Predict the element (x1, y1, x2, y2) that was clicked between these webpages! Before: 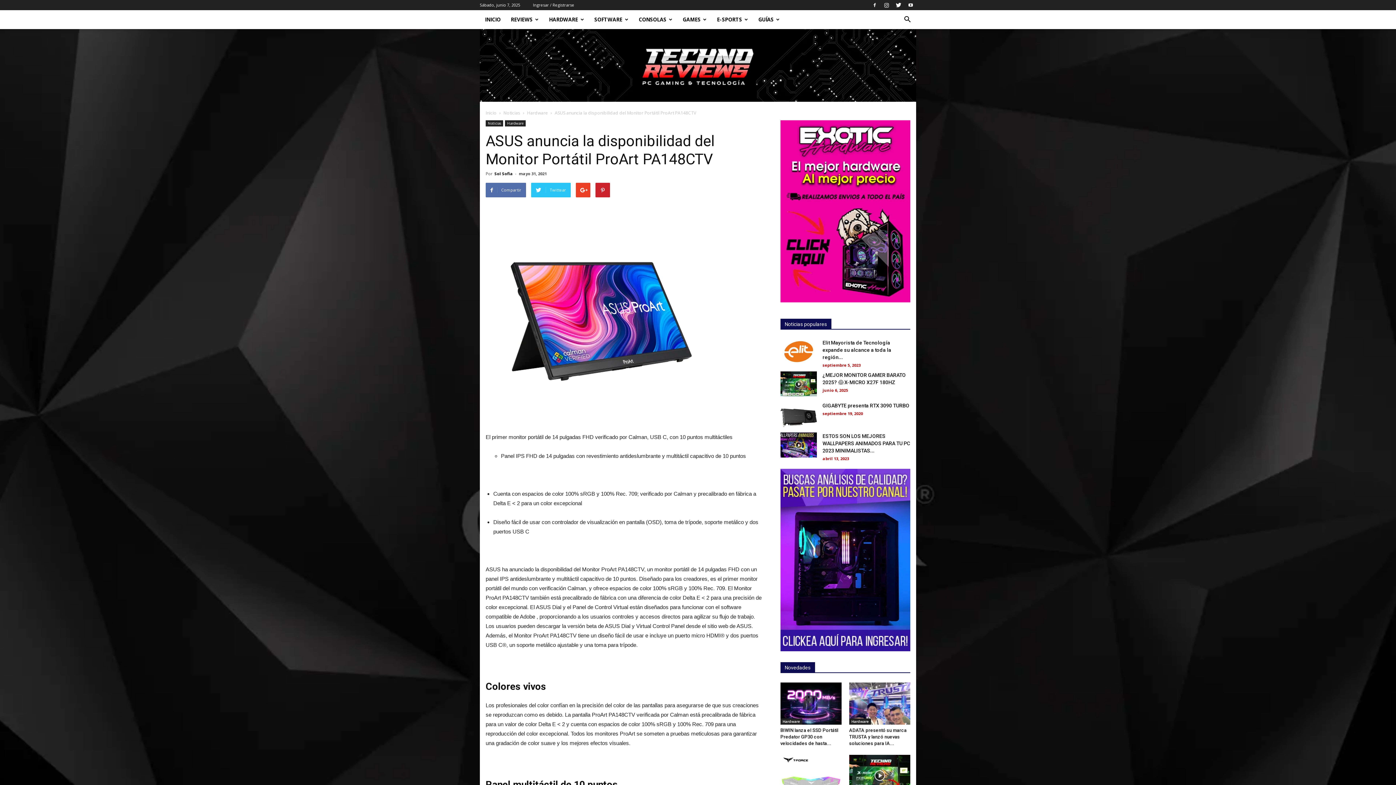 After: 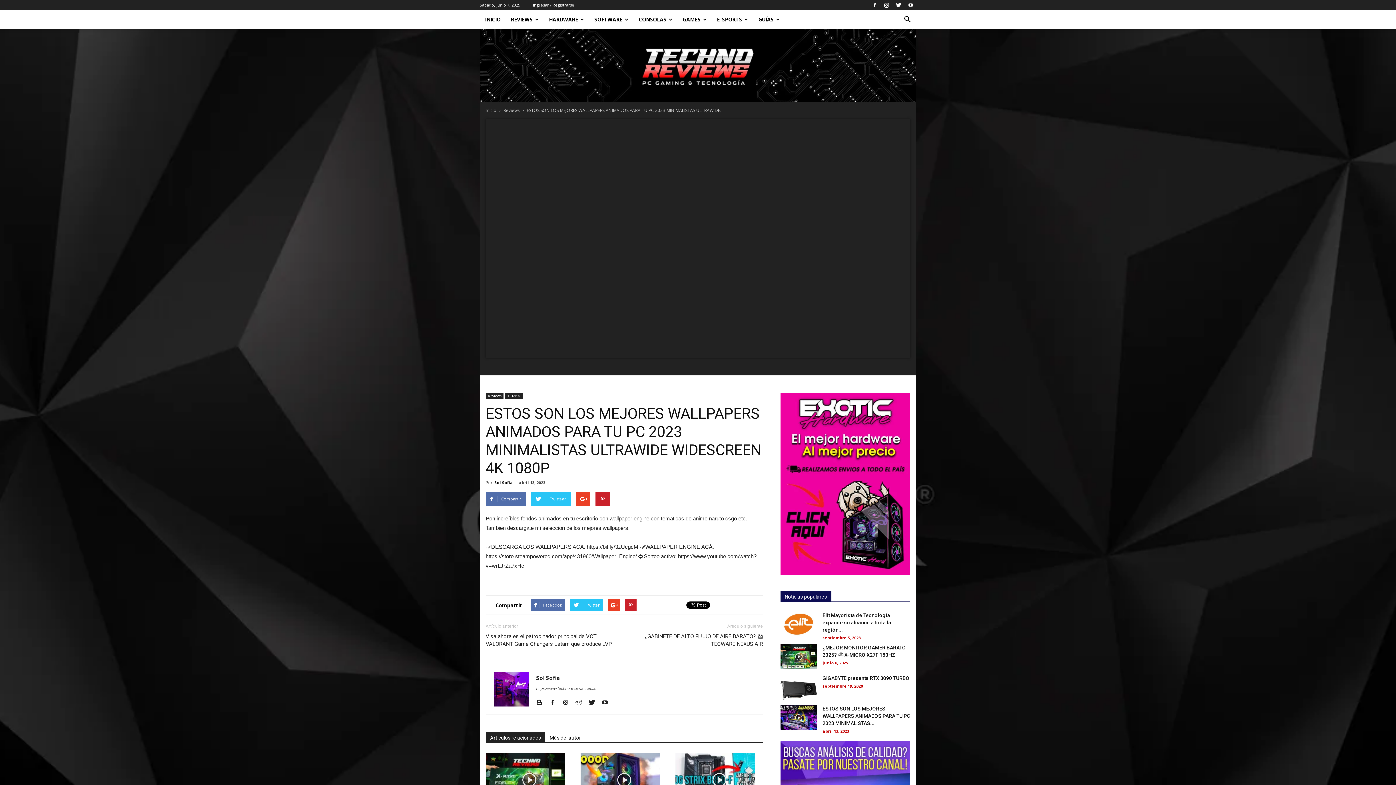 Action: label: ESTOS SON LOS MEJORES WALLPAPERS ANIMADOS PARA TU PC 2023 MINIMALISTAS... bbox: (822, 433, 910, 453)